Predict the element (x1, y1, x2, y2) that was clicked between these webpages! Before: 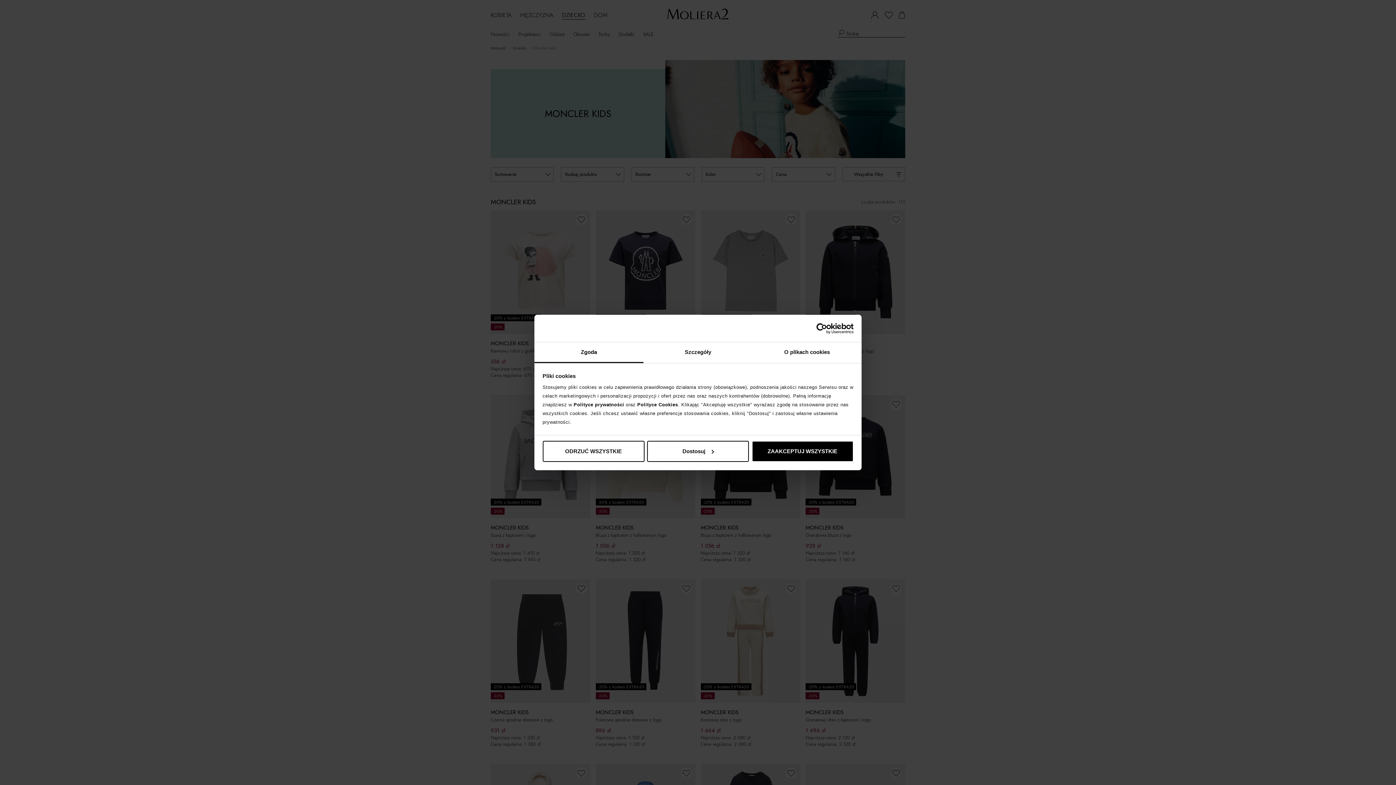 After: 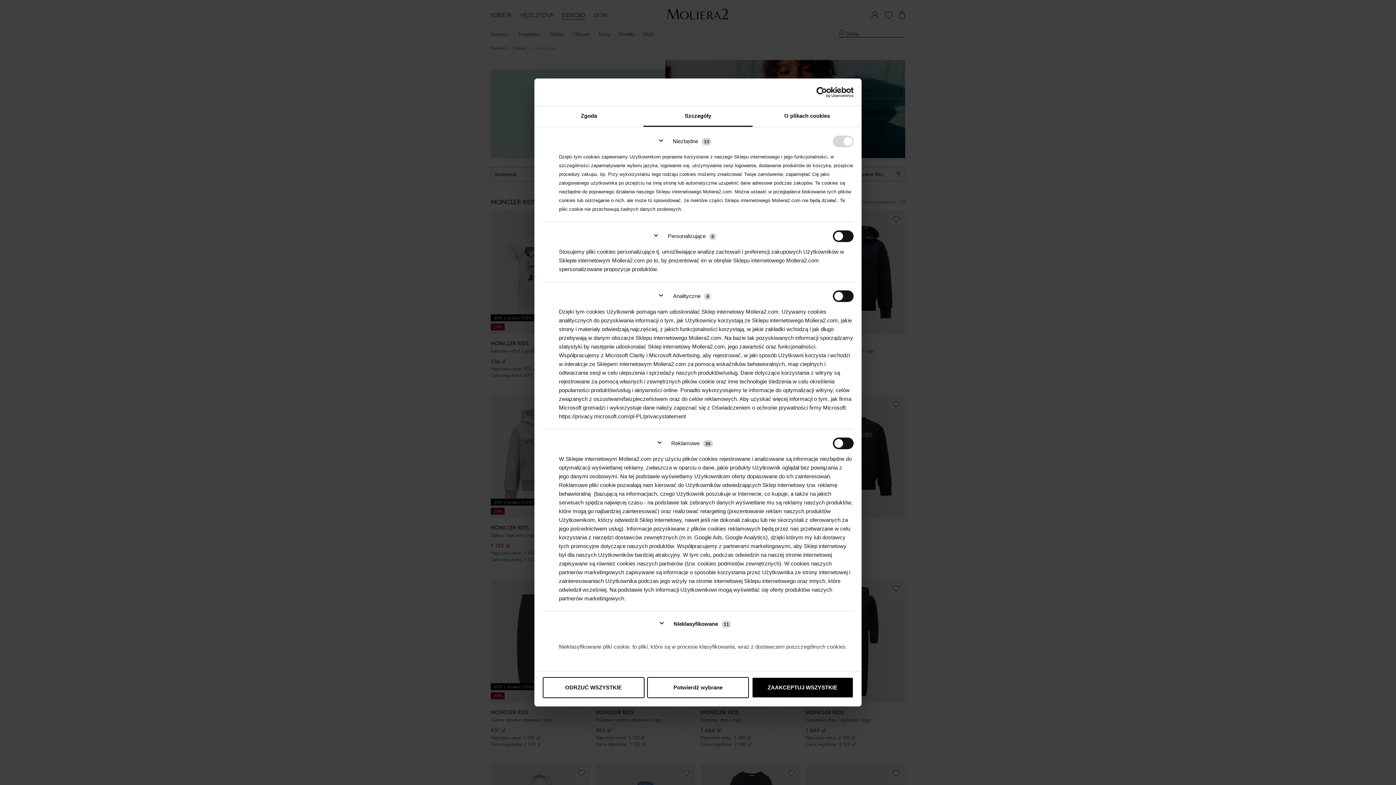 Action: bbox: (643, 342, 752, 363) label: Szczegóły